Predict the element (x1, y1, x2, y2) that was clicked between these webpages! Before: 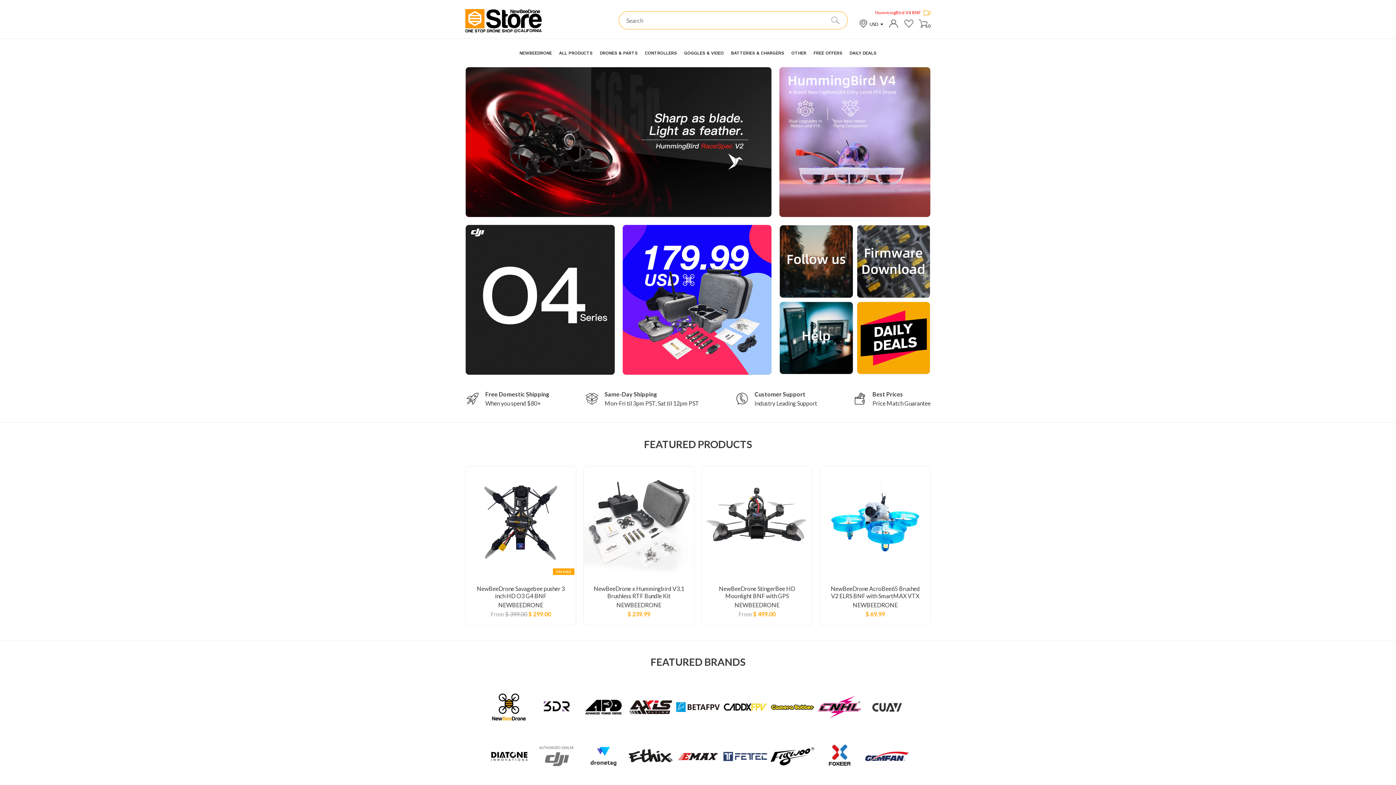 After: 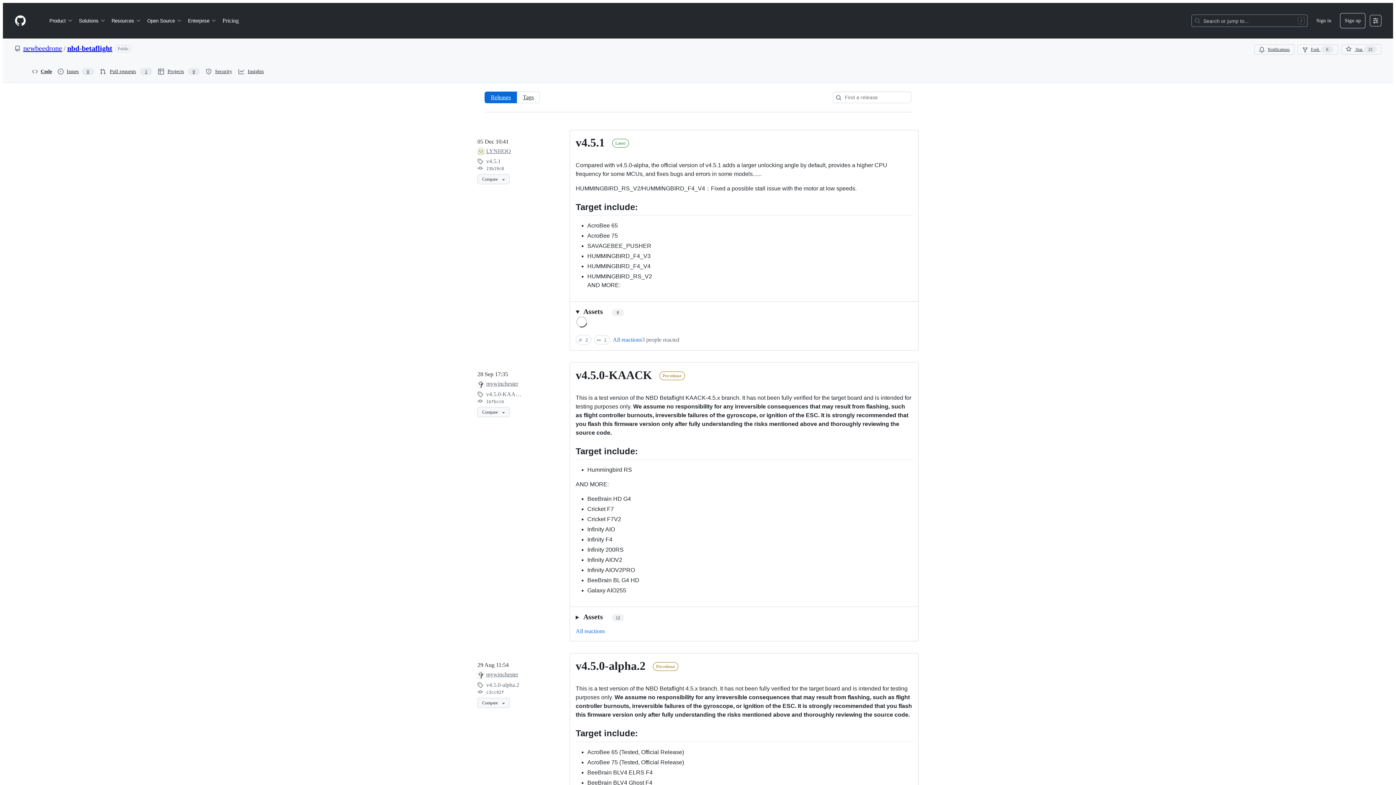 Action: label: Downloads bbox: (857, 291, 930, 298)